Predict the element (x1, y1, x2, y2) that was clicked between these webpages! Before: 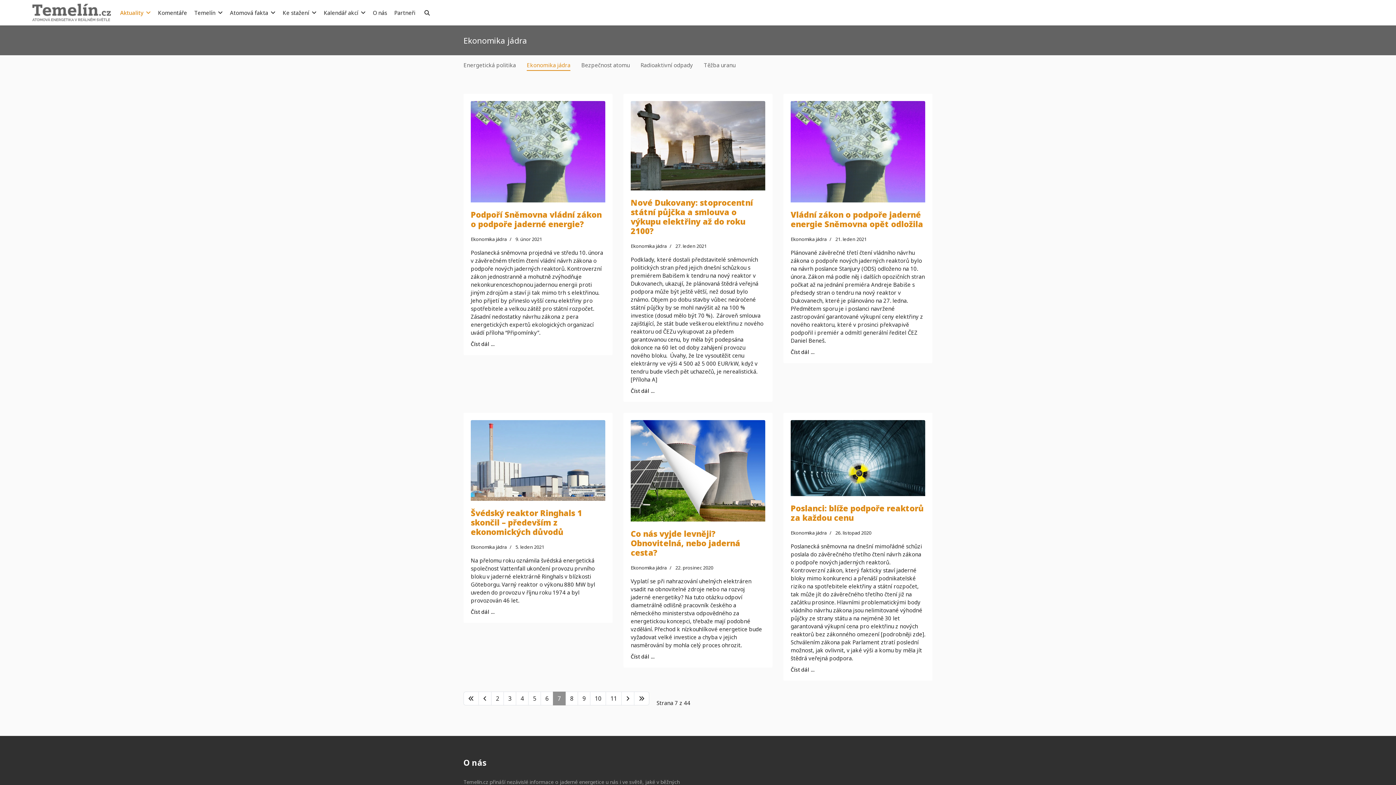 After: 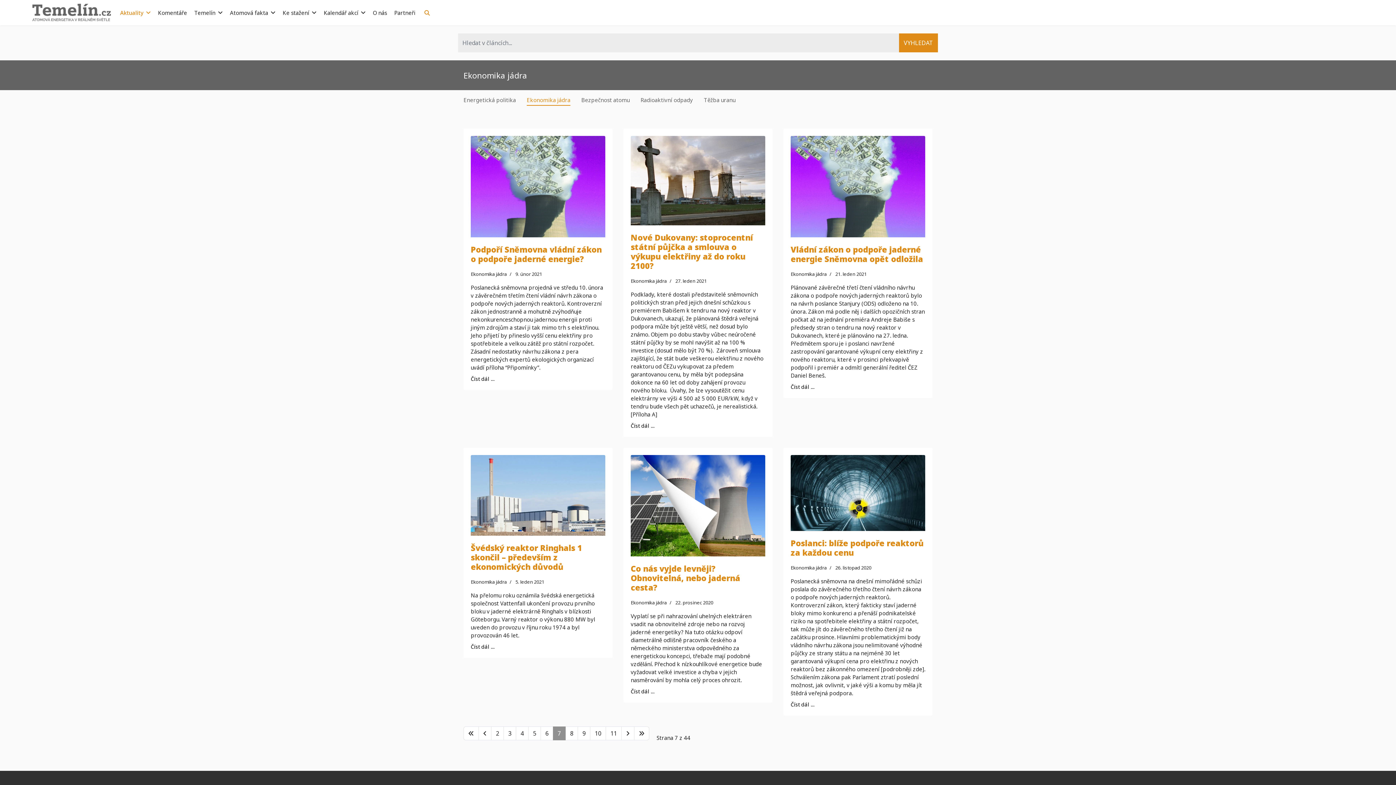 Action: bbox: (419, 0, 429, 25)